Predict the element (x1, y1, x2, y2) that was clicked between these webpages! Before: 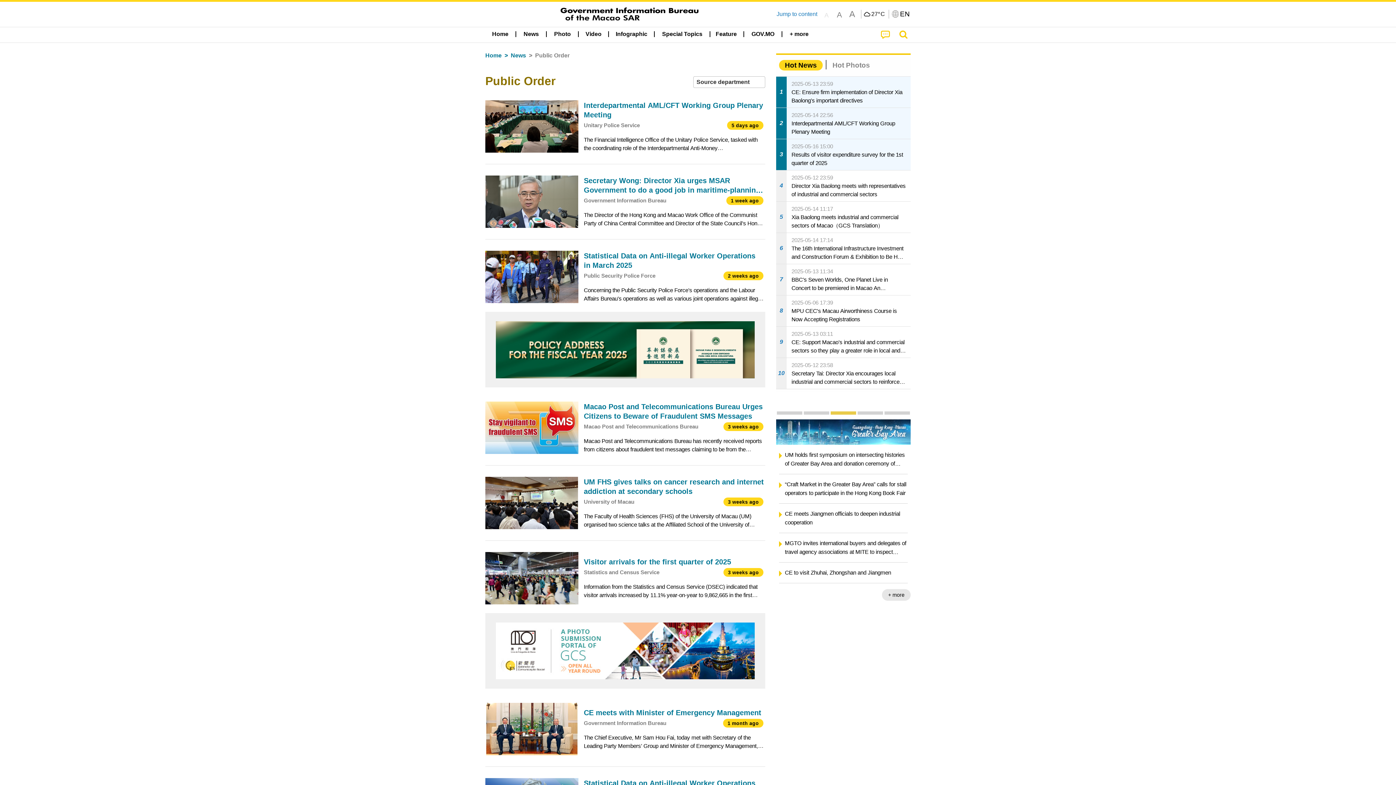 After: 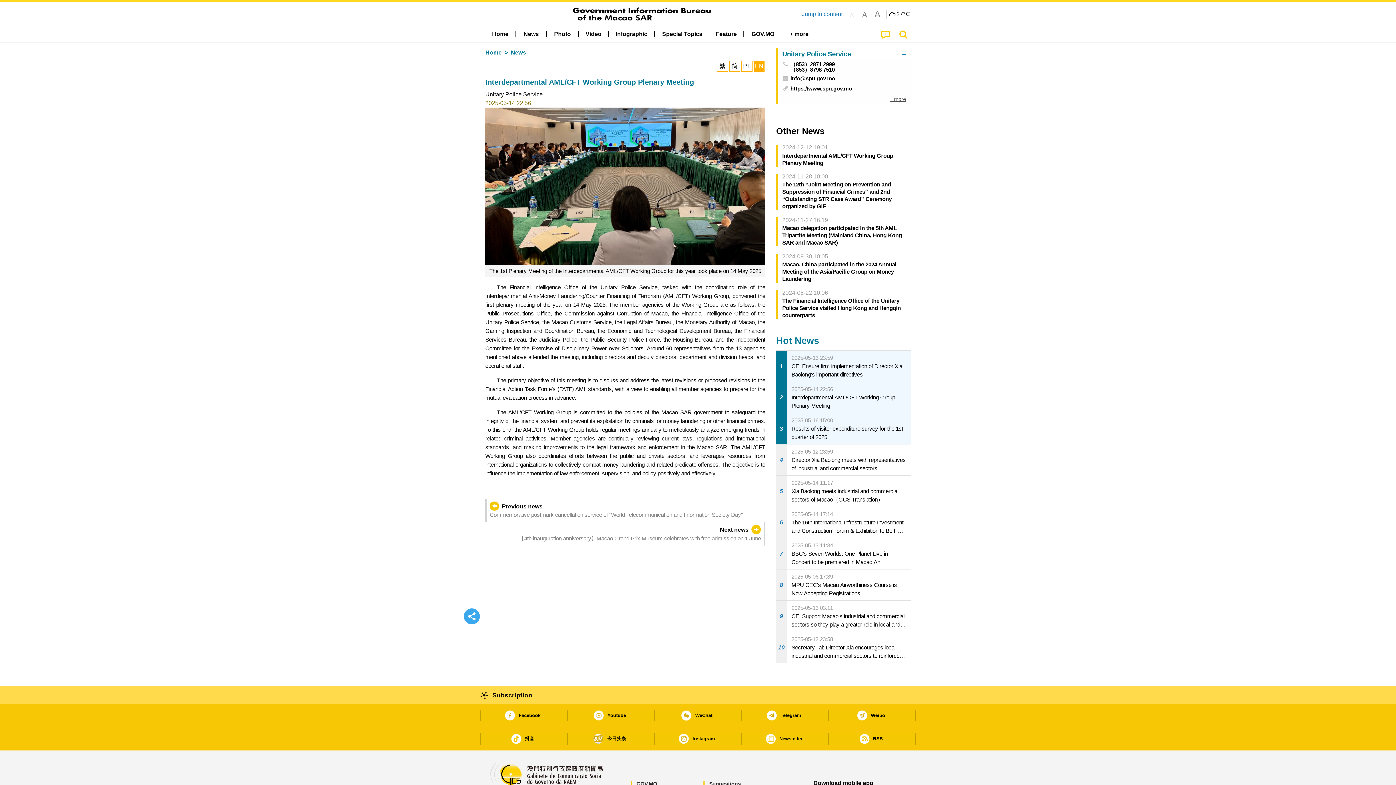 Action: bbox: (776, 107, 910, 138) label: 2
2025-05-14 22:56
Interdepartmental AML/CFT Working Group Plenary Meeting